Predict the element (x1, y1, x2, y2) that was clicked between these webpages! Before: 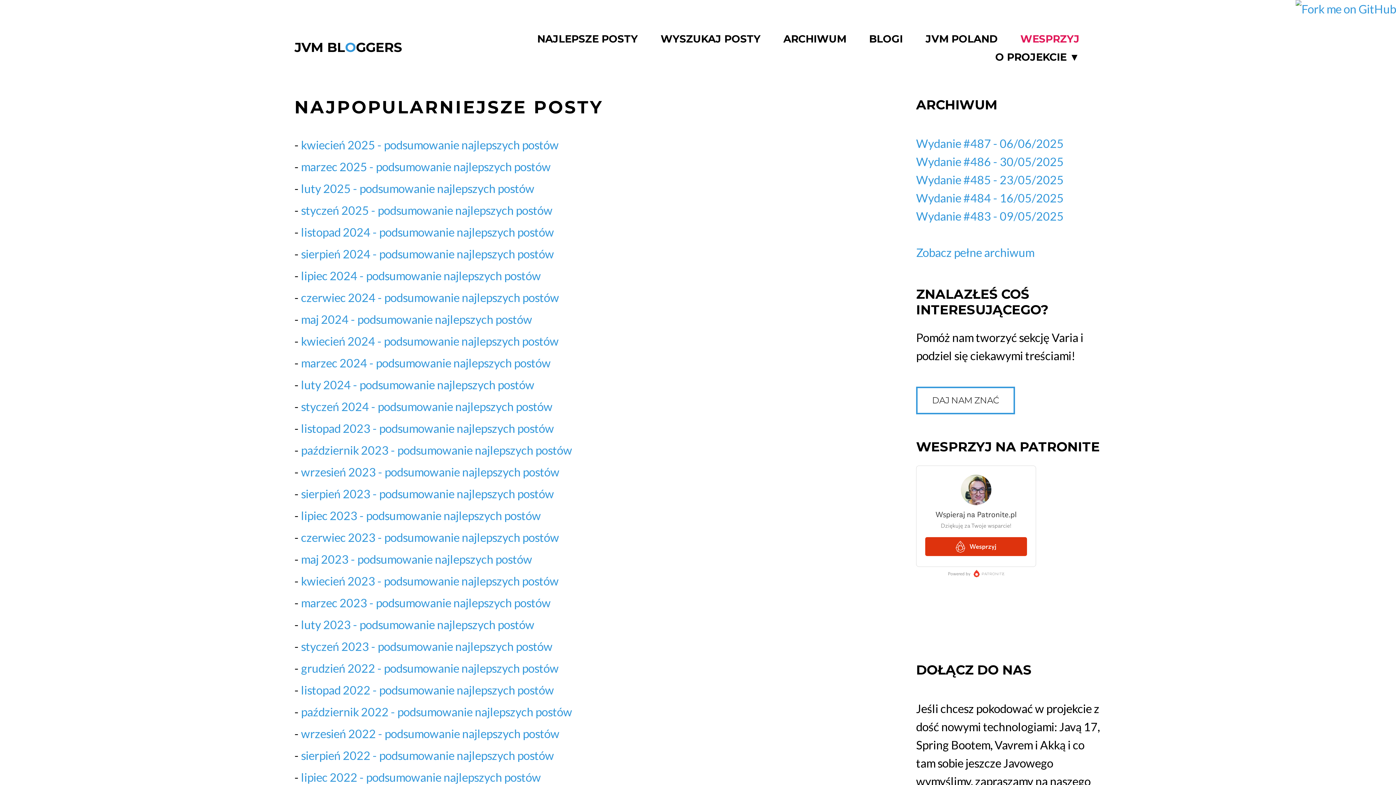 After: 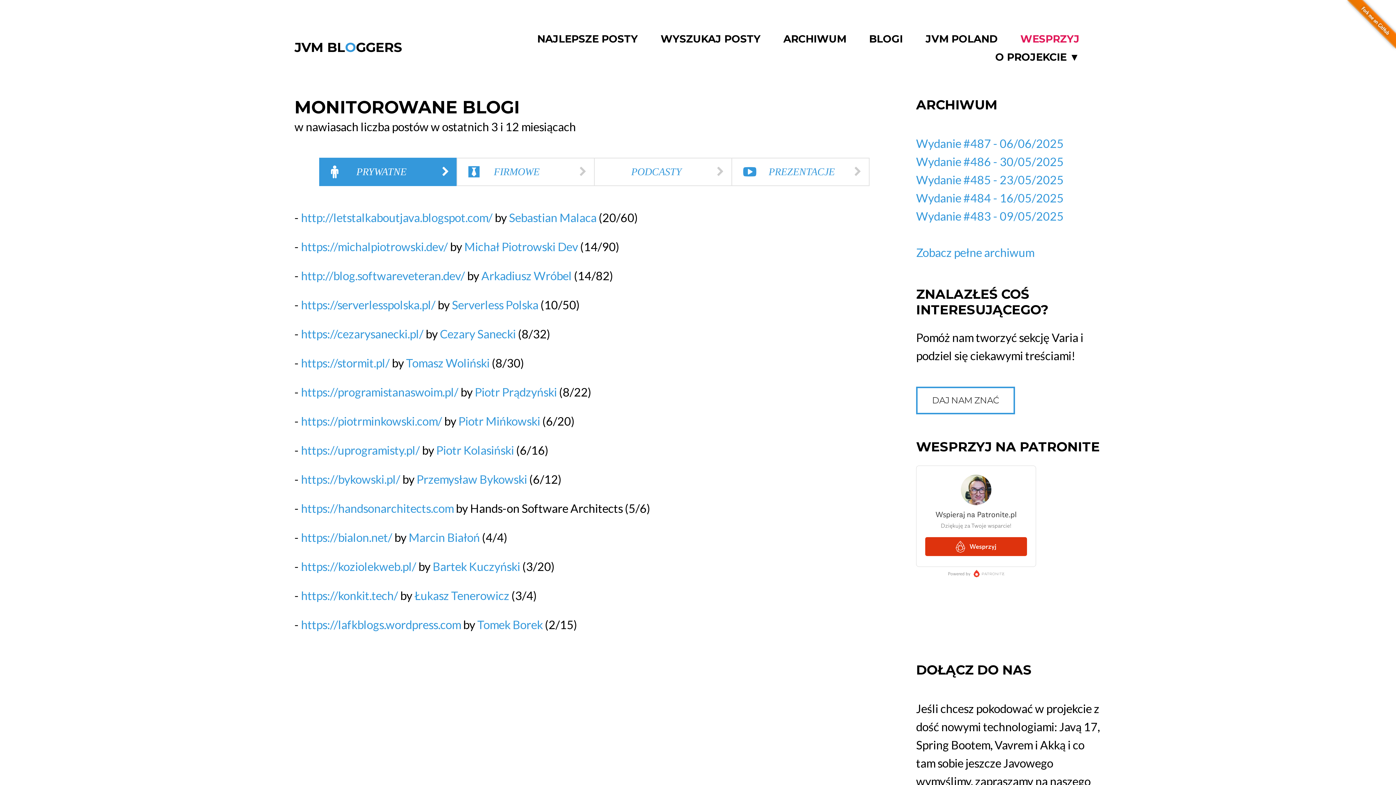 Action: bbox: (869, 33, 903, 45) label: BLOGI